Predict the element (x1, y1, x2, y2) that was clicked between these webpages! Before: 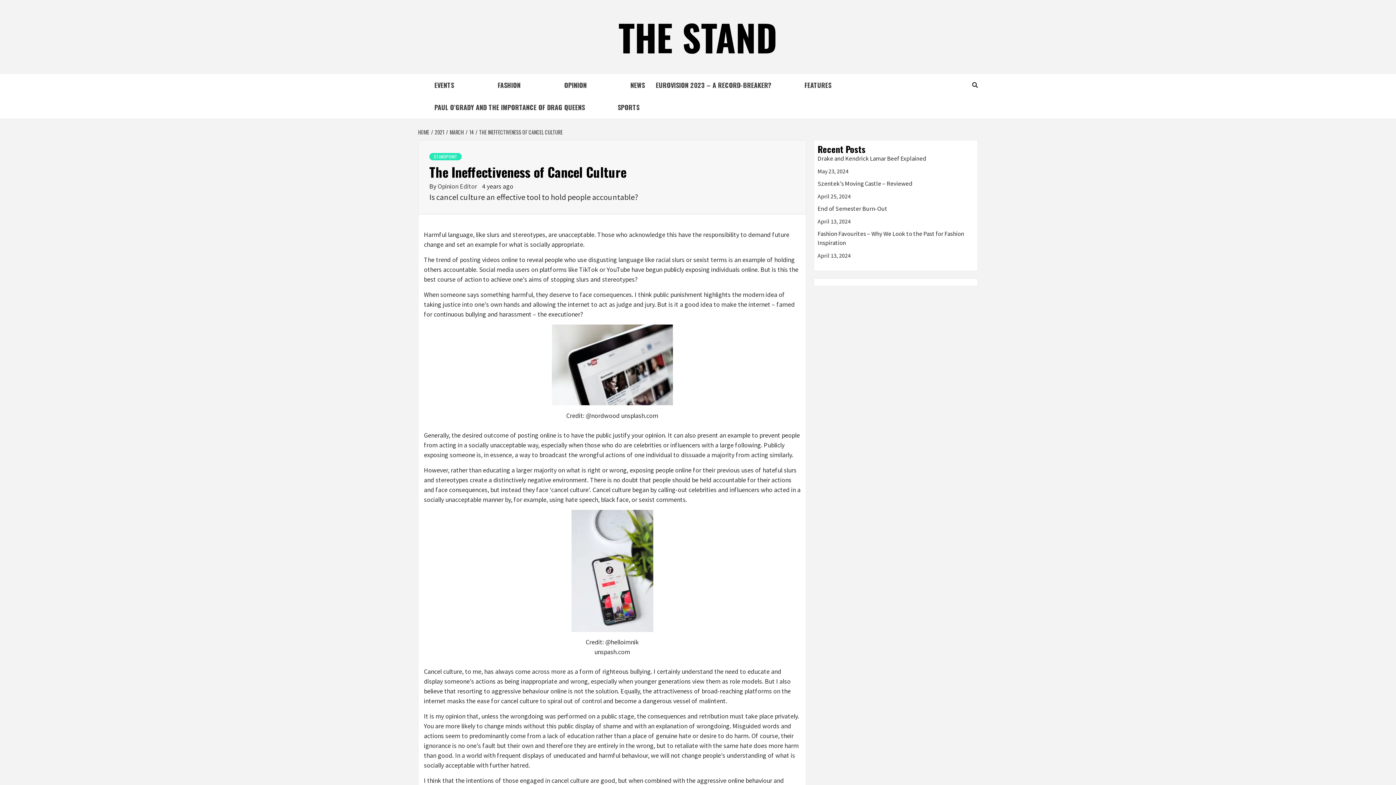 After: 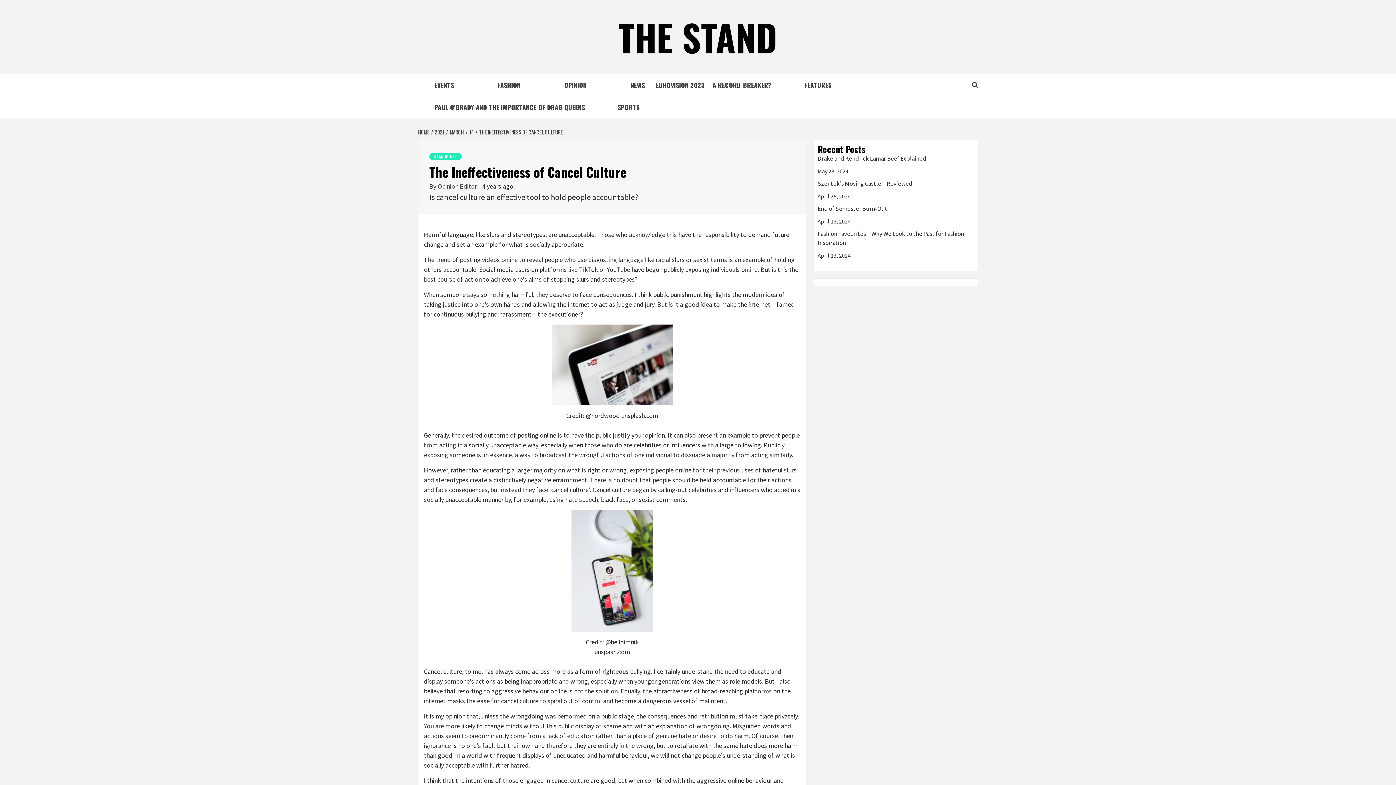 Action: bbox: (470, 74, 481, 88)